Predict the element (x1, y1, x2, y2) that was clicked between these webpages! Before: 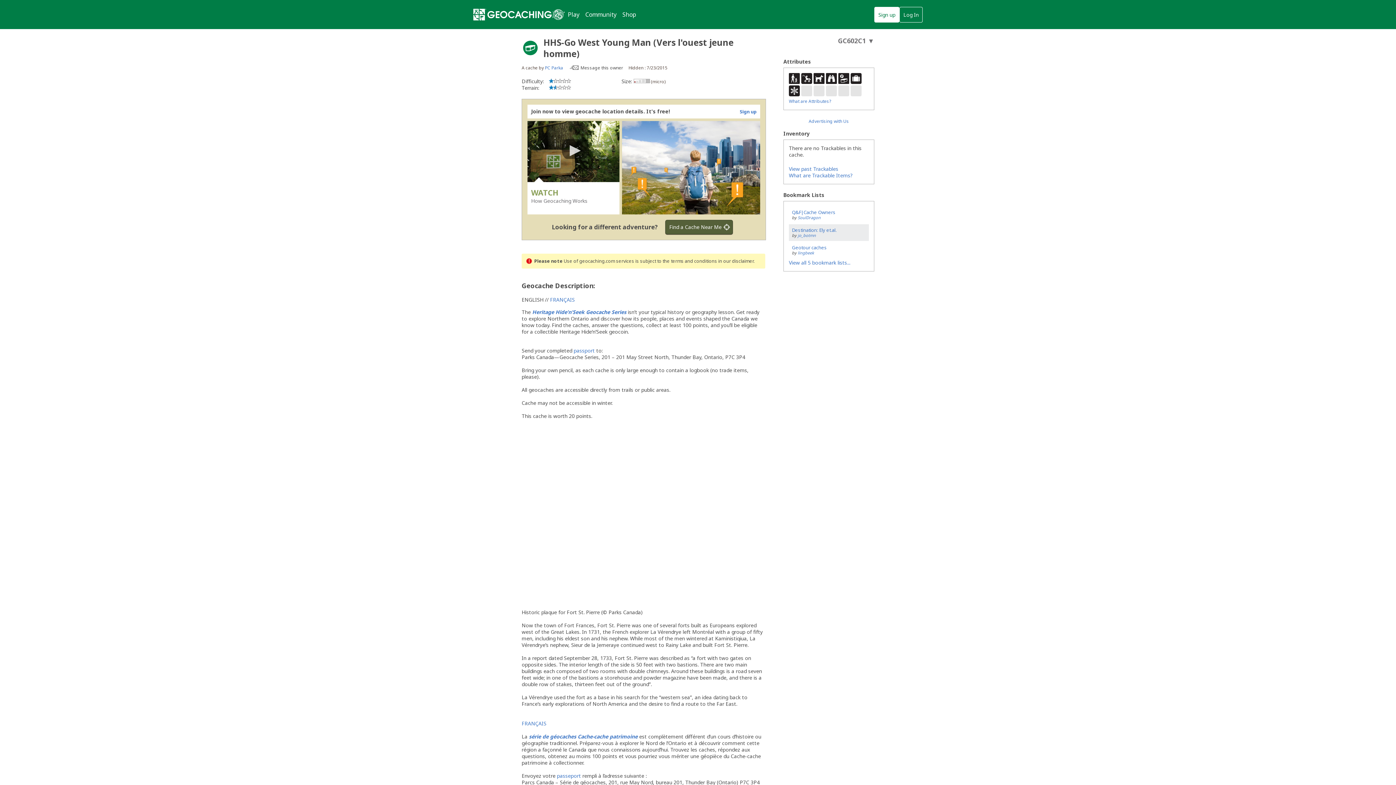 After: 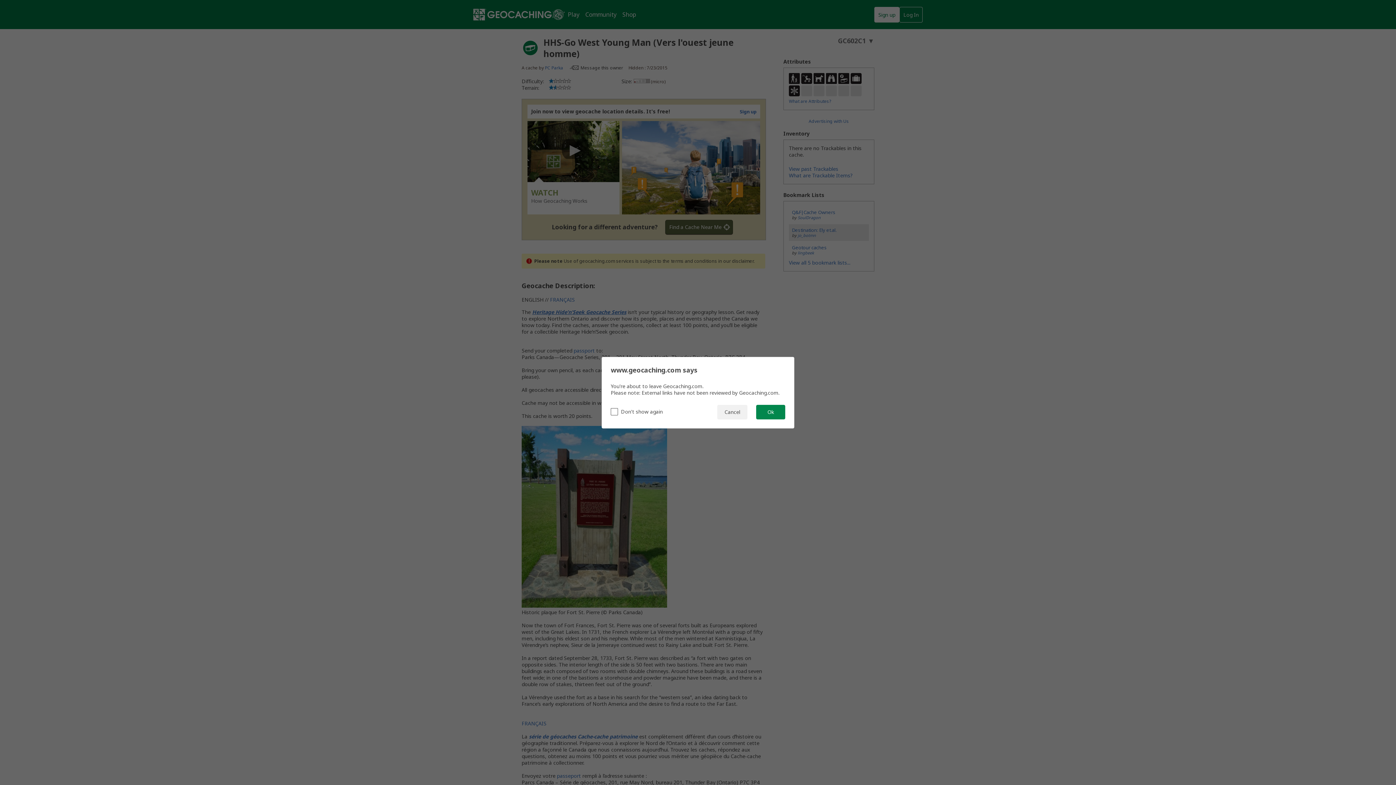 Action: label: Heritage Hide’n’Seek Geocache Series bbox: (532, 308, 626, 315)